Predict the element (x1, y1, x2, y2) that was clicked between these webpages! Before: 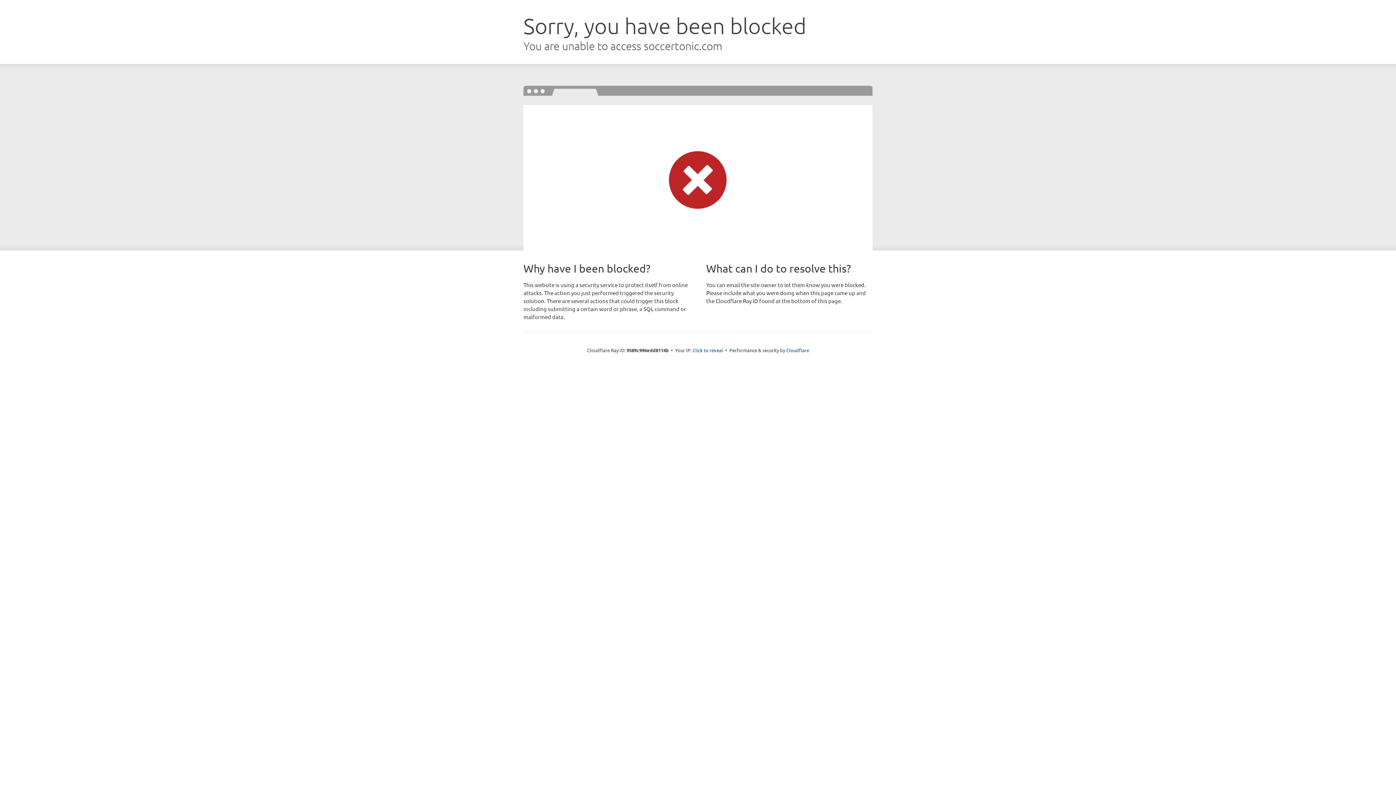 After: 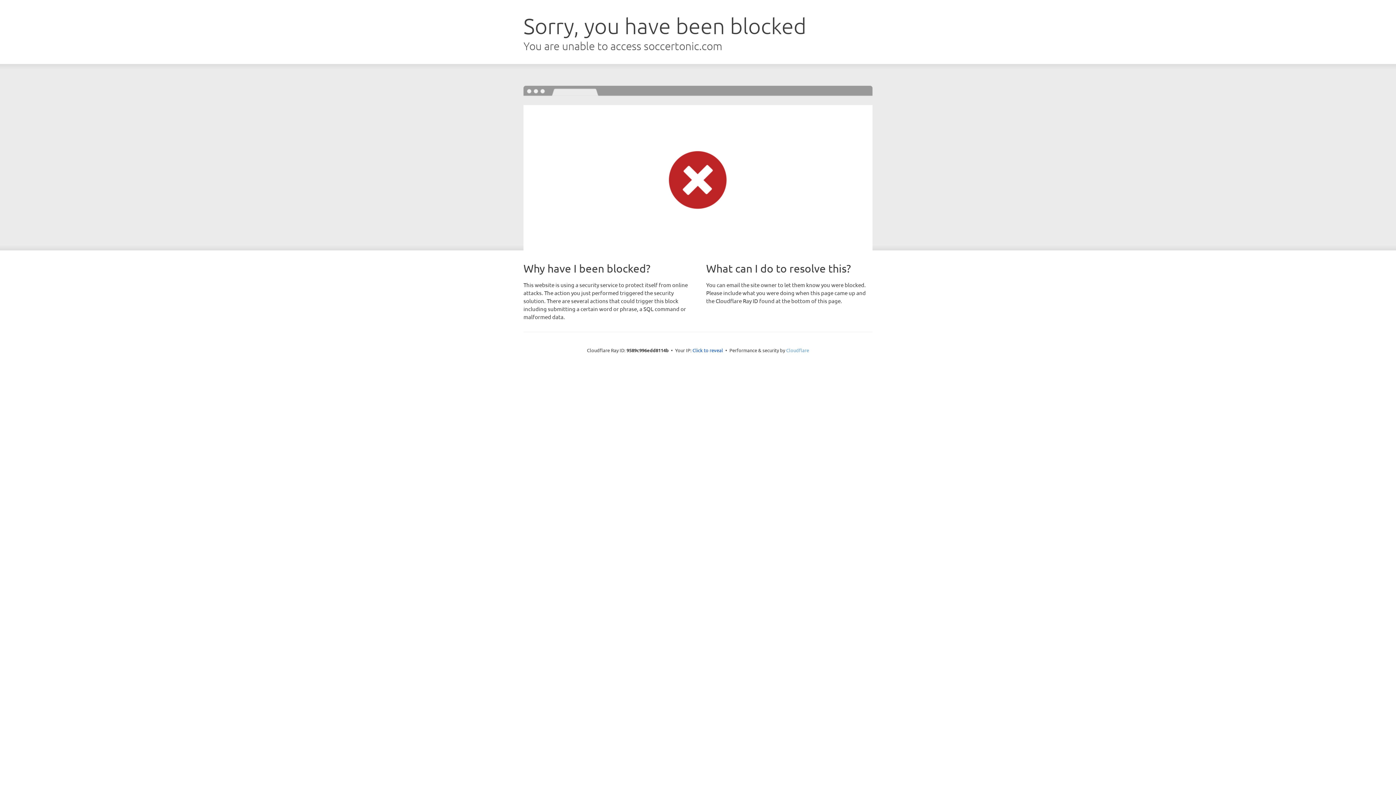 Action: label: Cloudflare bbox: (786, 347, 809, 353)